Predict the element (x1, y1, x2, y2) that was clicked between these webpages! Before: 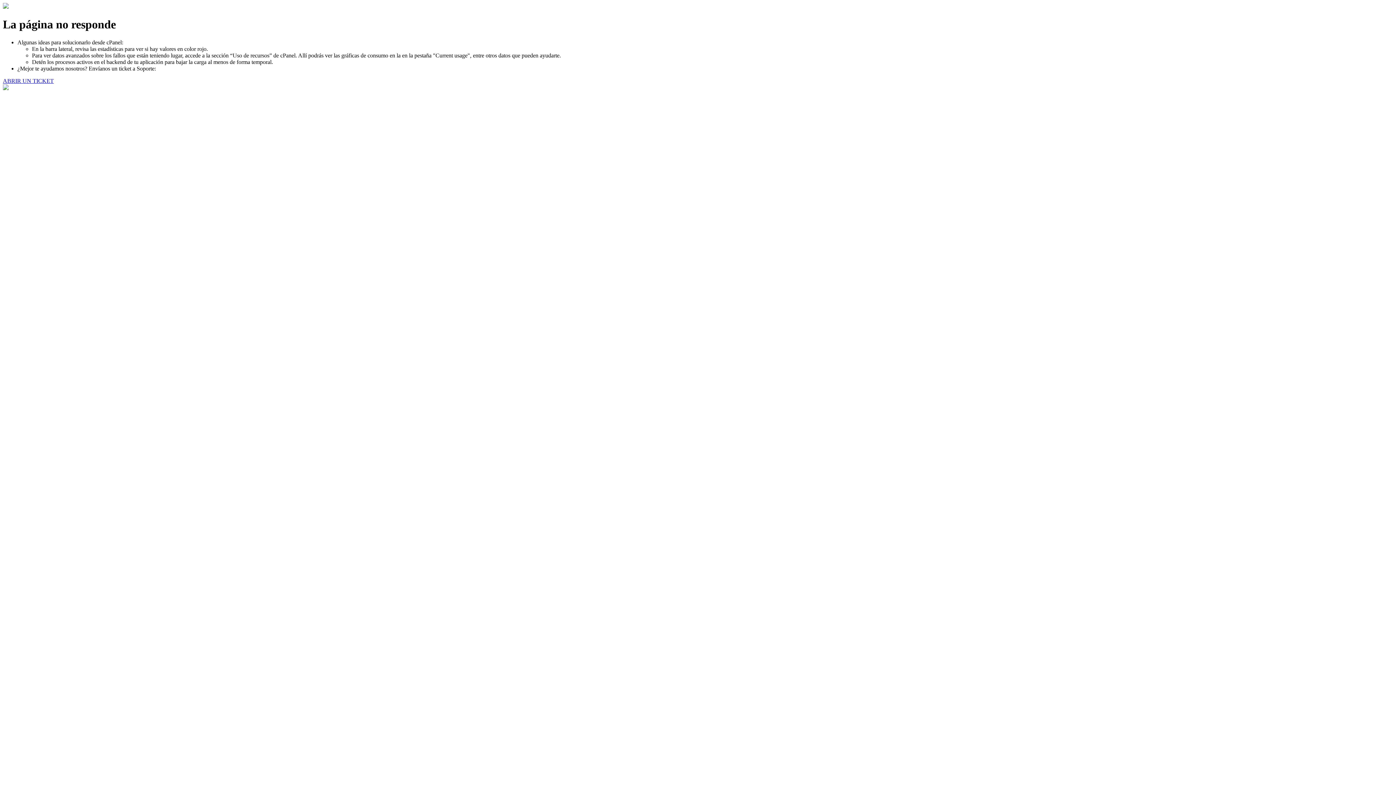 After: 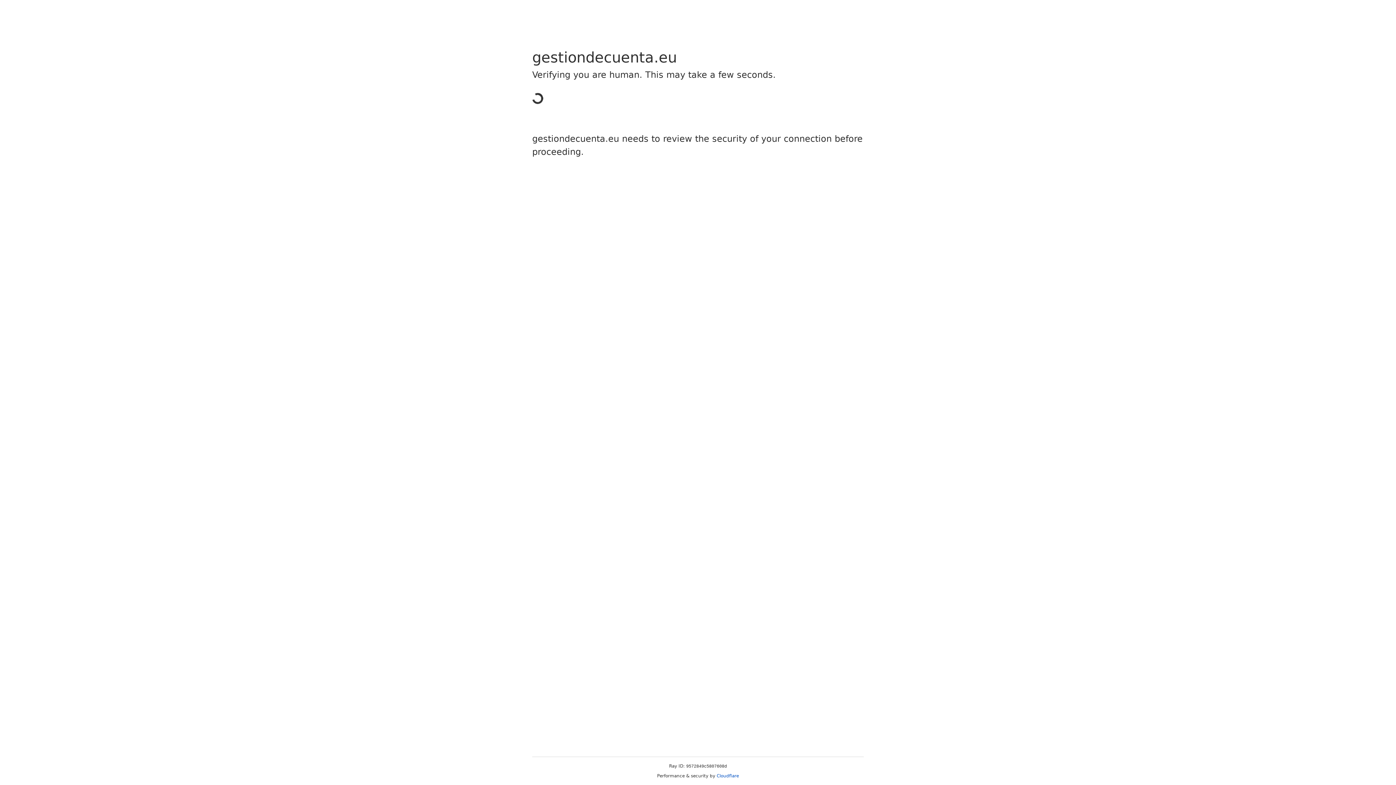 Action: label: ABRIR UN TICKET bbox: (2, 77, 53, 83)